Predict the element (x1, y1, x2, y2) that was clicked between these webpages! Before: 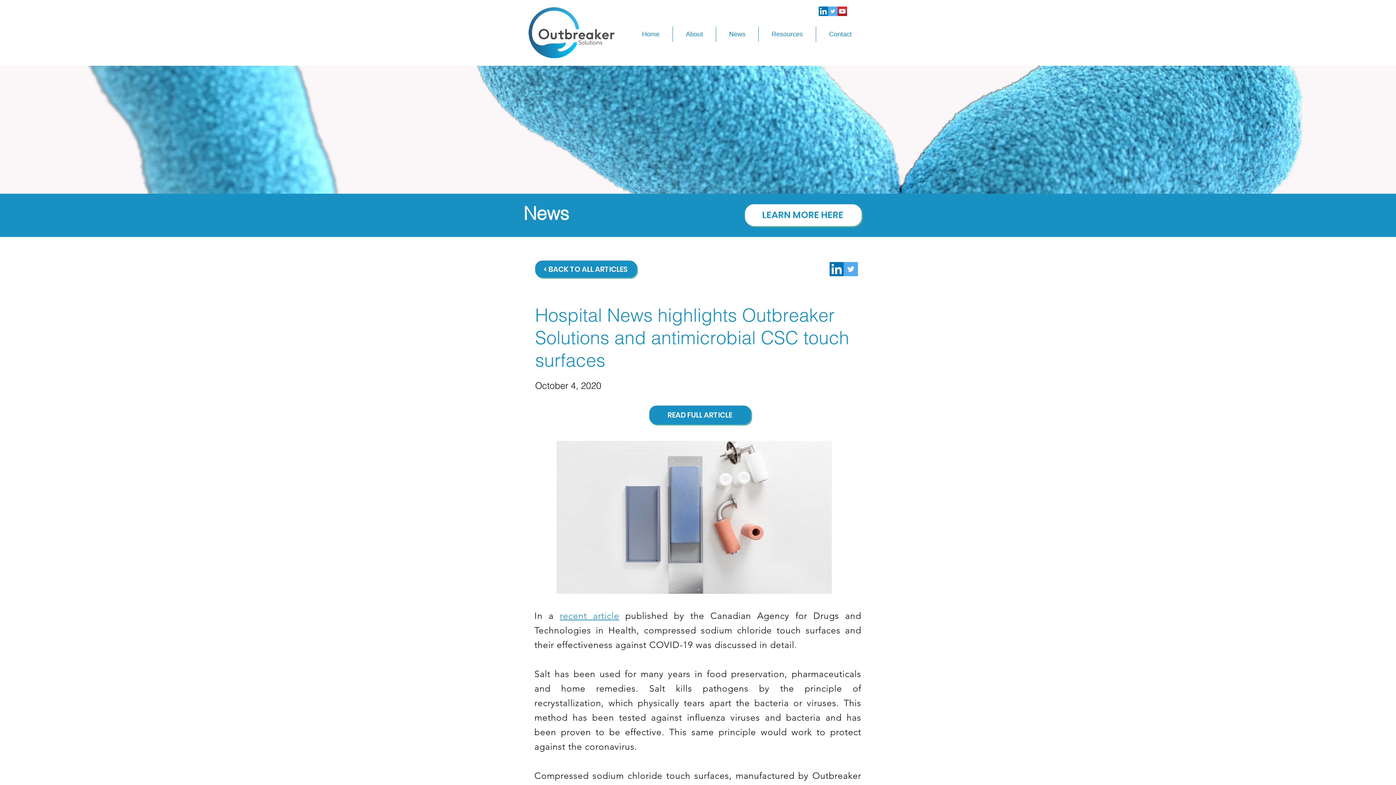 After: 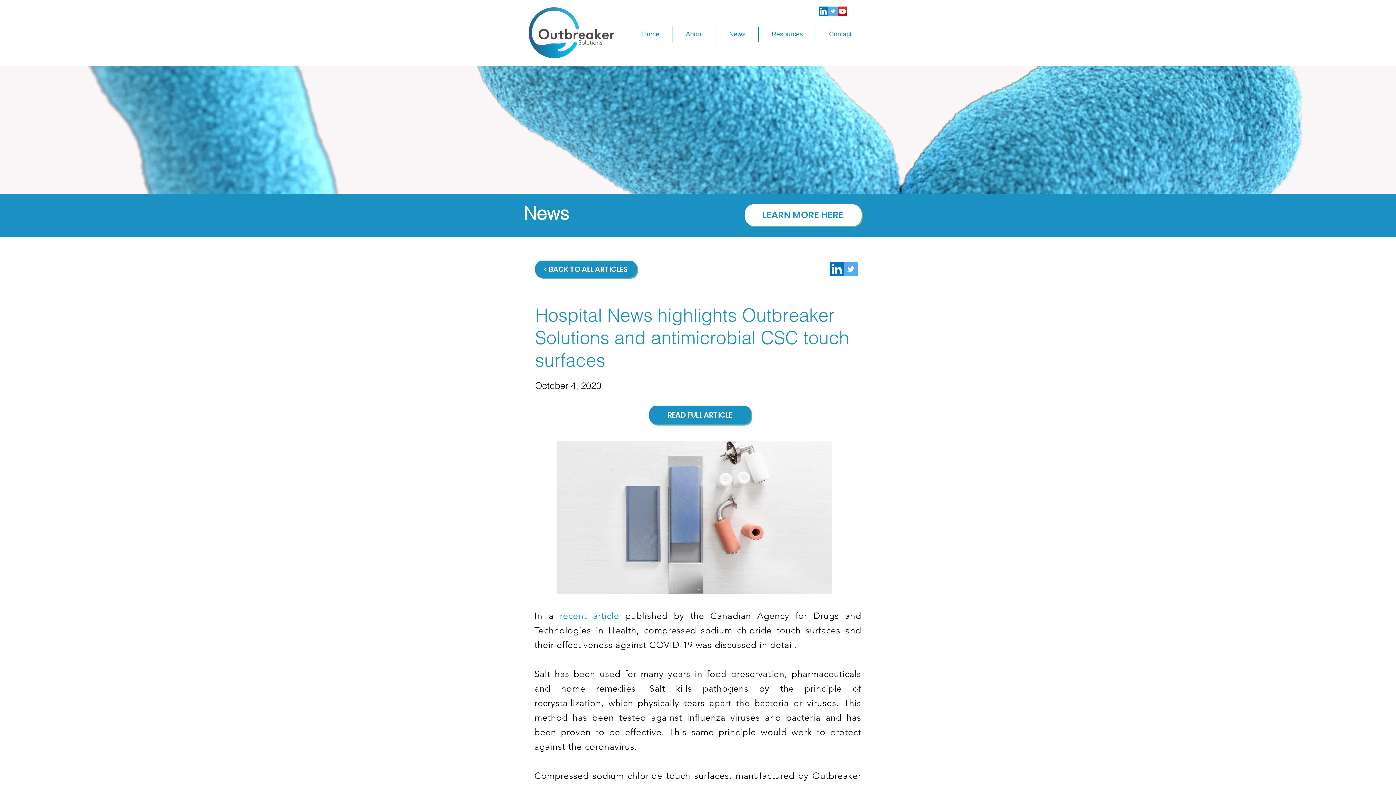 Action: label: LinkedIn bbox: (818, 6, 828, 16)